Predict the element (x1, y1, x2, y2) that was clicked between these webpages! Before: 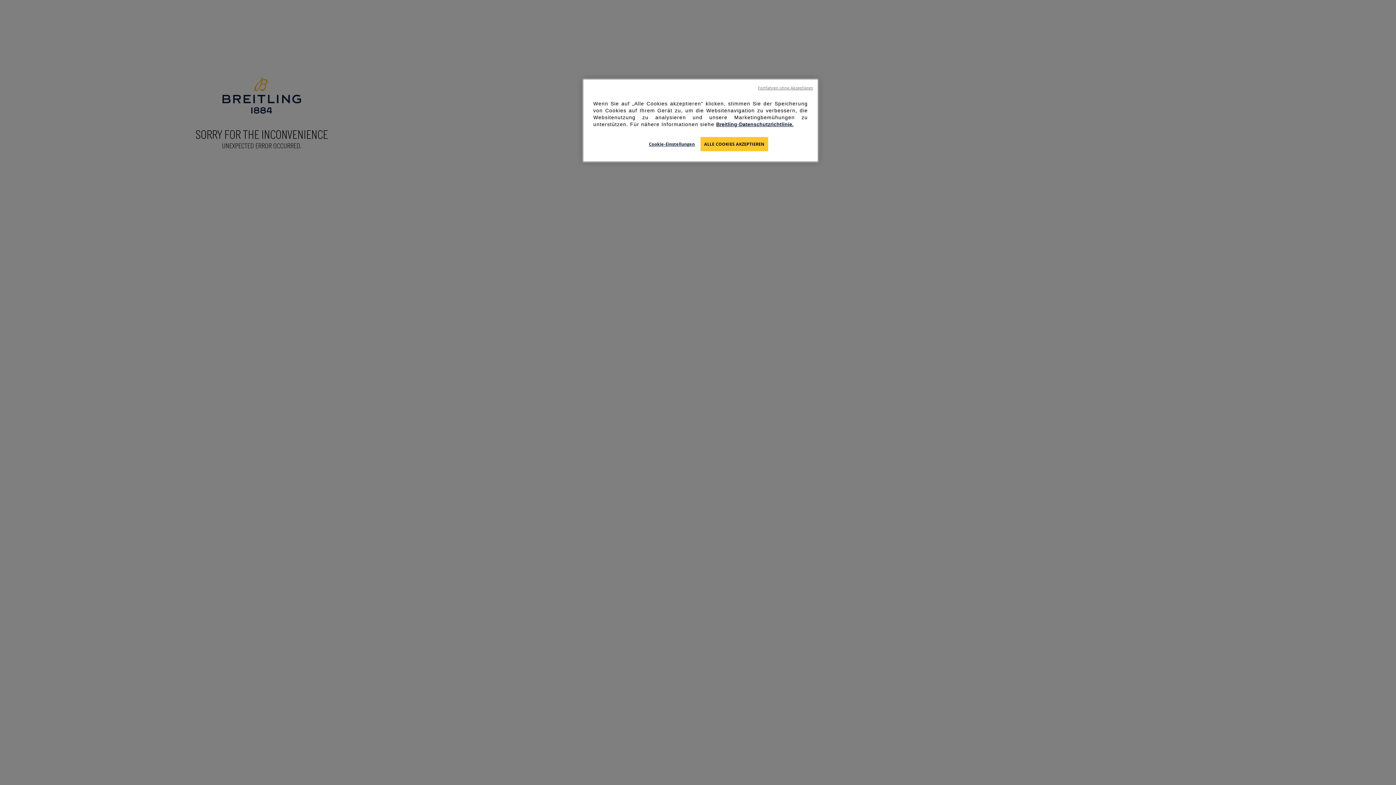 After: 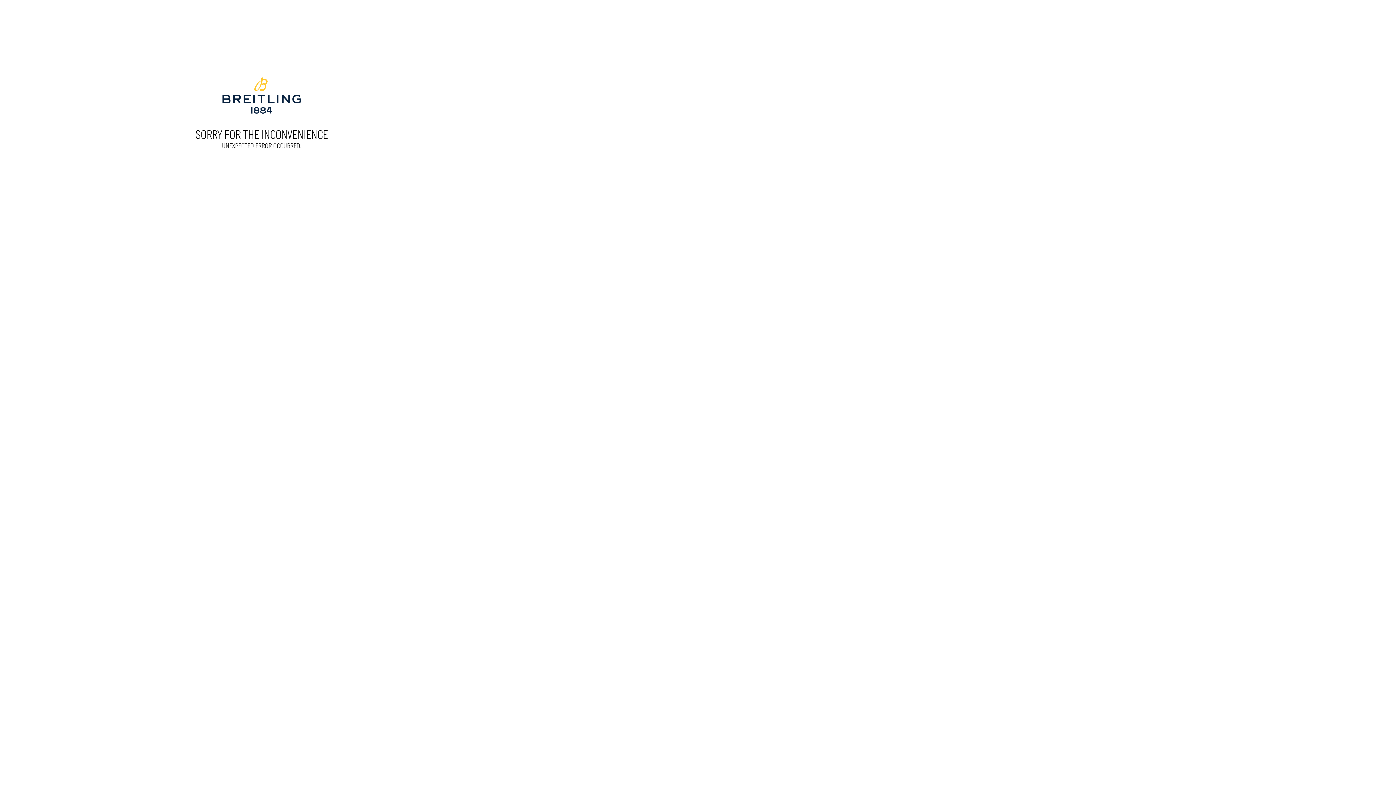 Action: label: Fortfahren ohne Akzeptieren bbox: (758, 85, 813, 90)